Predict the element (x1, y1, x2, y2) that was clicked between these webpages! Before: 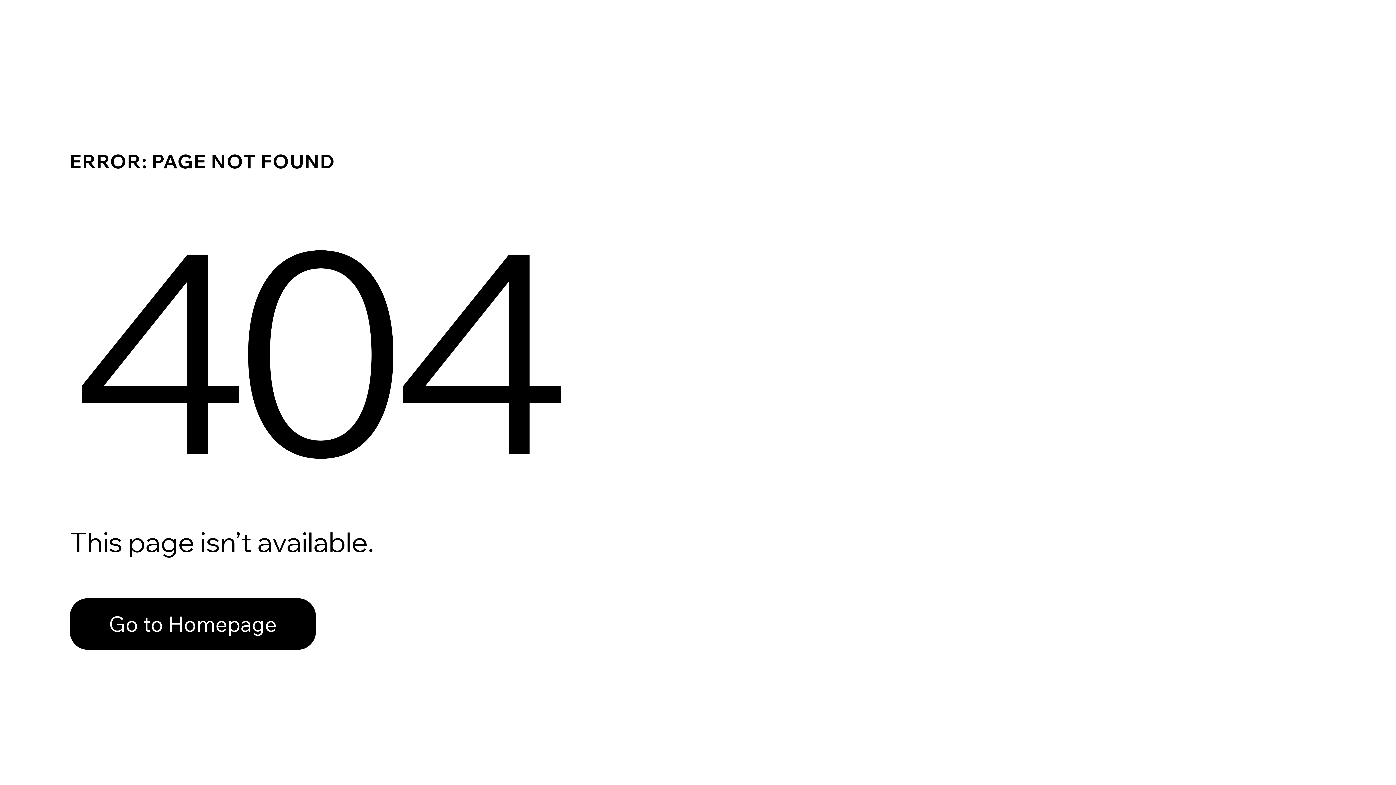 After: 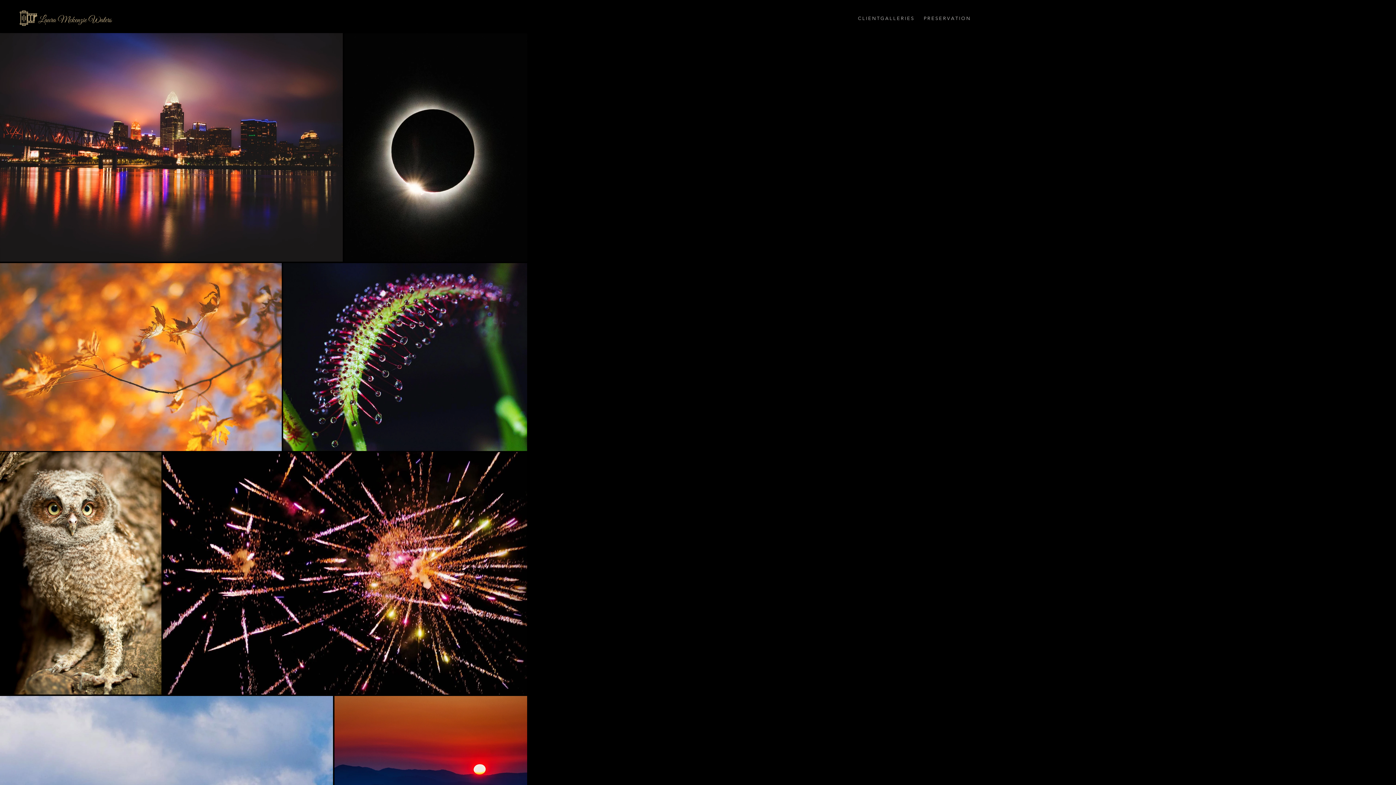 Action: bbox: (69, 582, 768, 659) label: Go to Homepage